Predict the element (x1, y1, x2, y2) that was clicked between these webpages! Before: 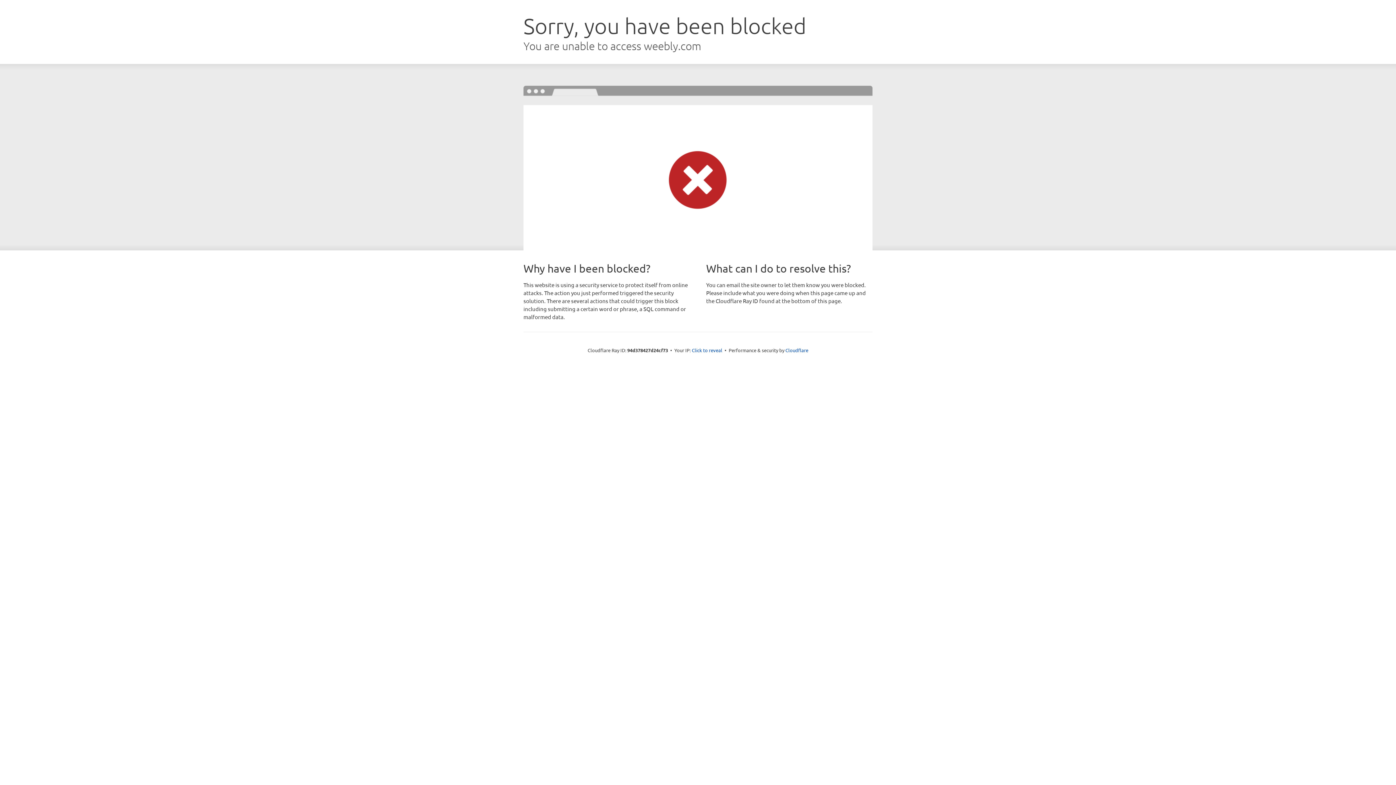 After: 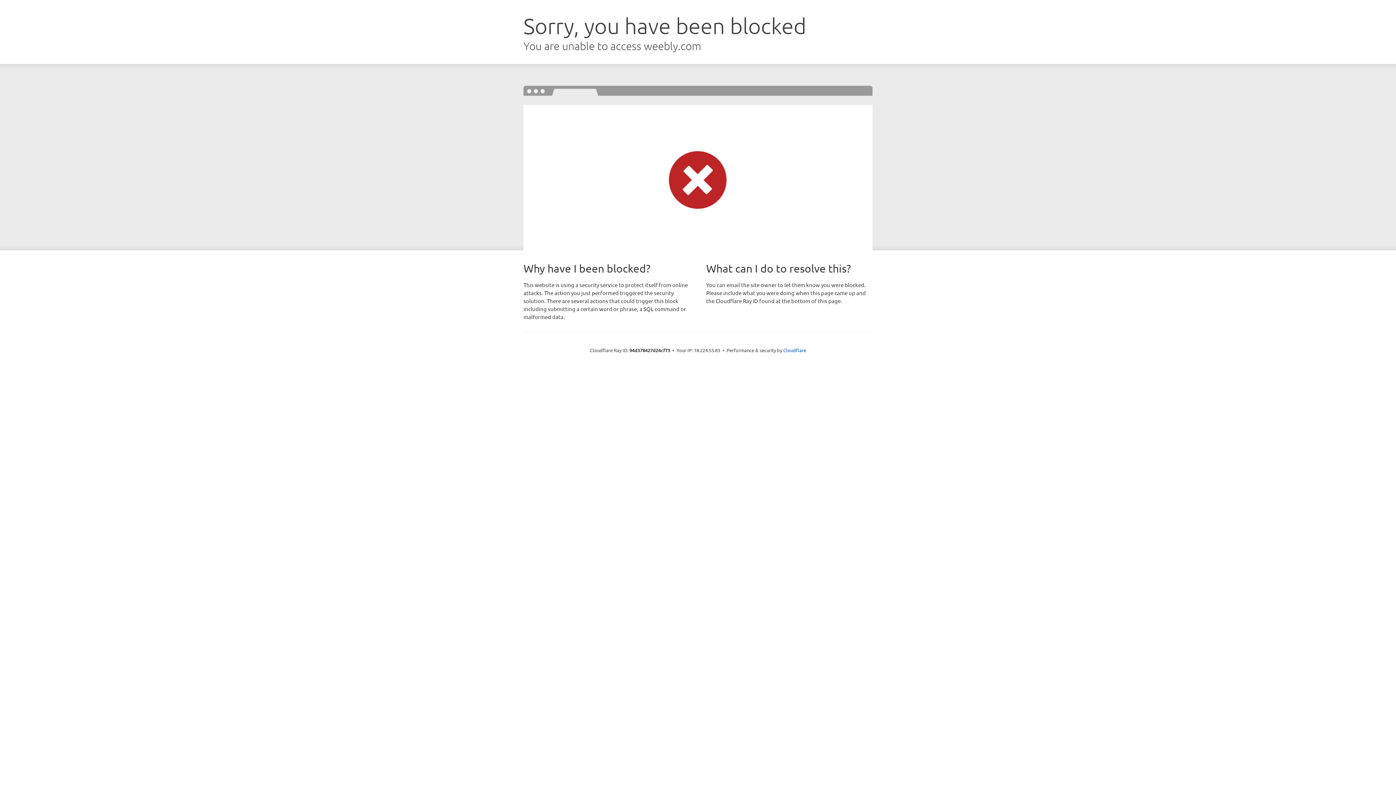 Action: bbox: (692, 346, 722, 353) label: Click to reveal